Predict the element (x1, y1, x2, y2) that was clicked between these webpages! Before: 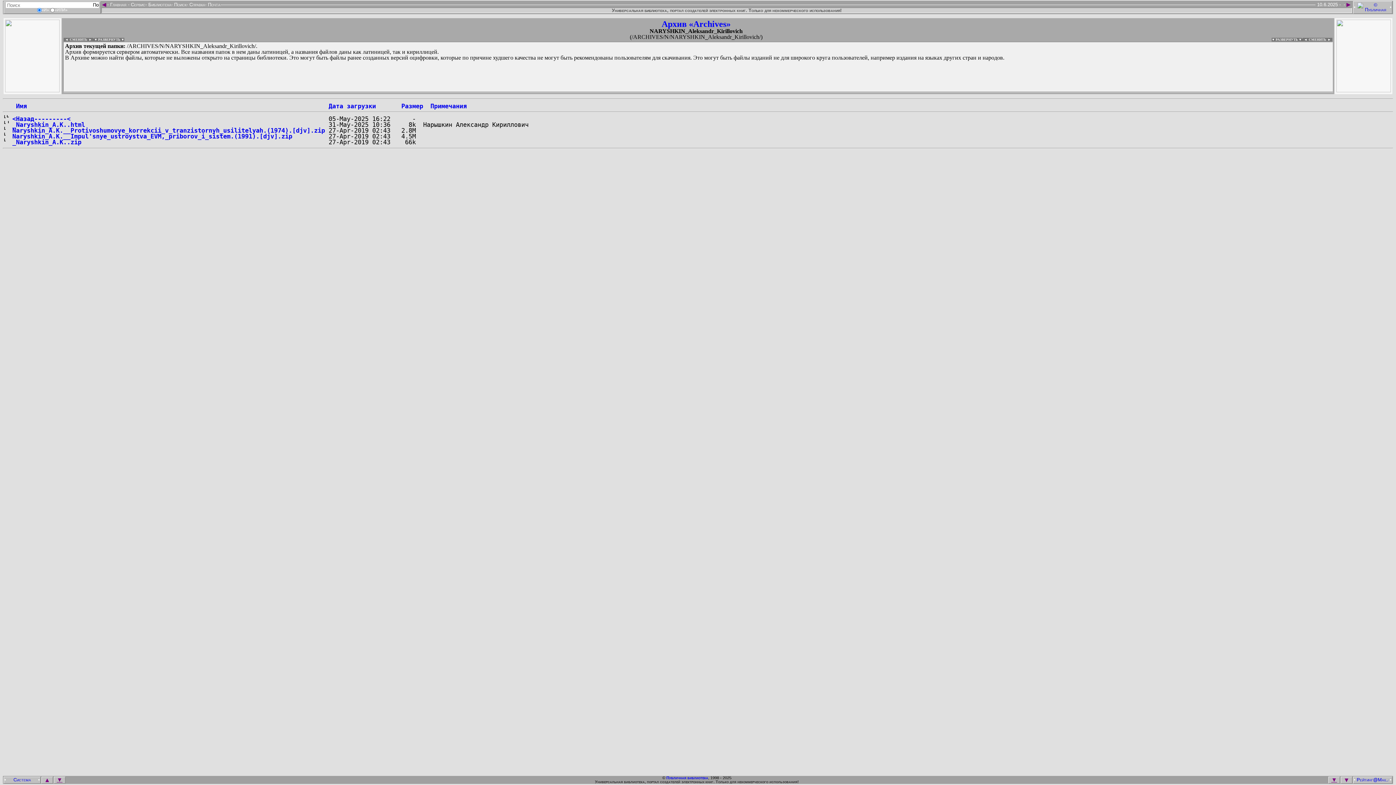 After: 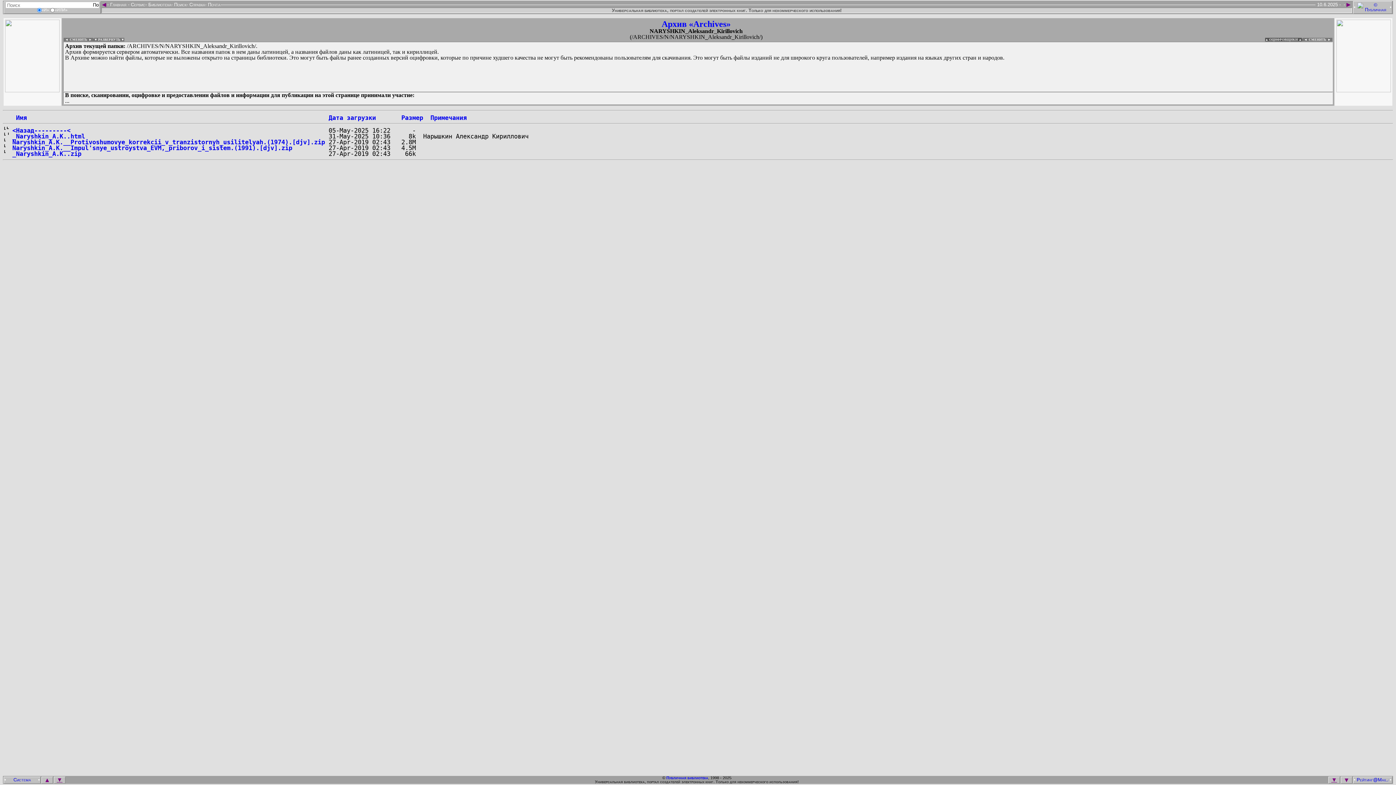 Action: bbox: (1272, 37, 1302, 41) label: ▼ РАЗВЕРНУТЬ ▼